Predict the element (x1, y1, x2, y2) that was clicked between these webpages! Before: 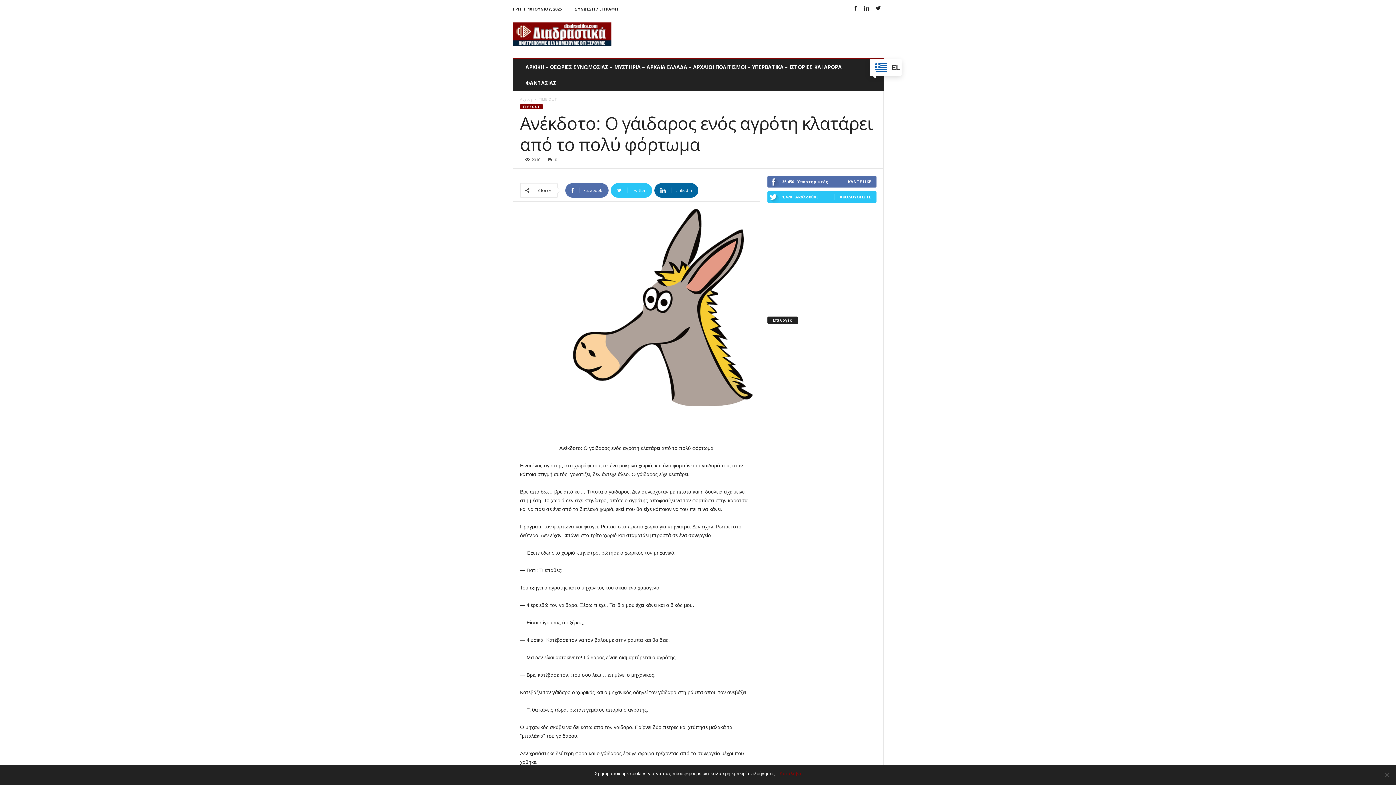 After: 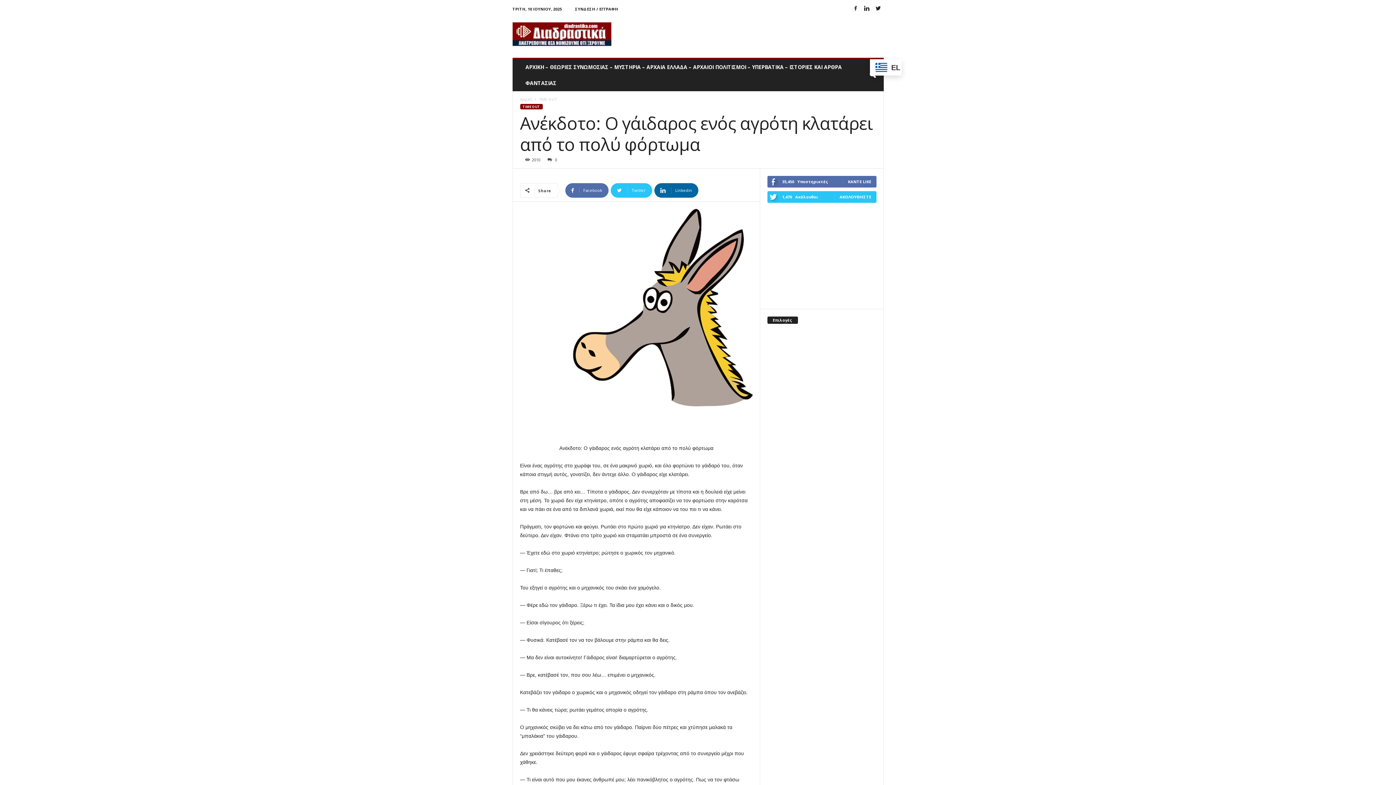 Action: bbox: (779, 770, 801, 777) label: Κατάλαβα